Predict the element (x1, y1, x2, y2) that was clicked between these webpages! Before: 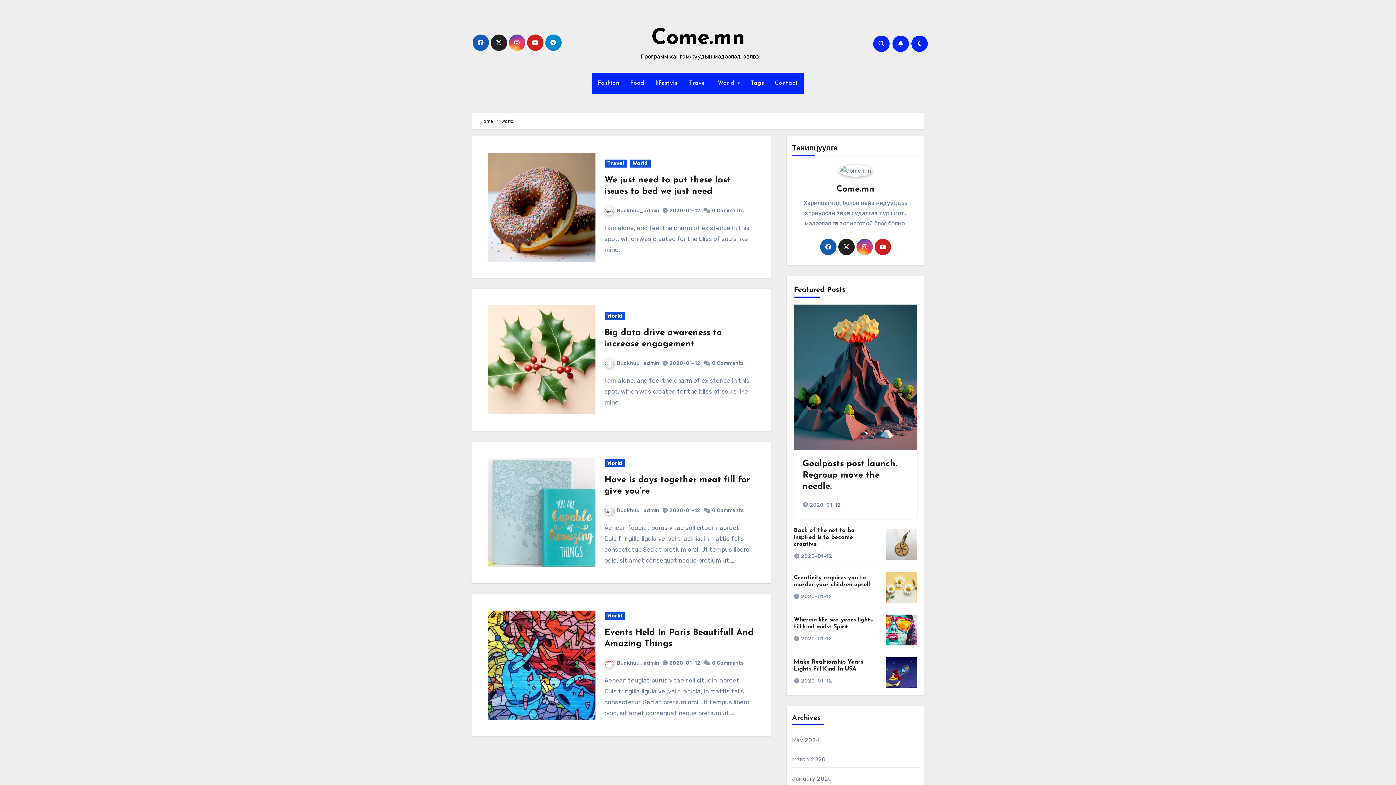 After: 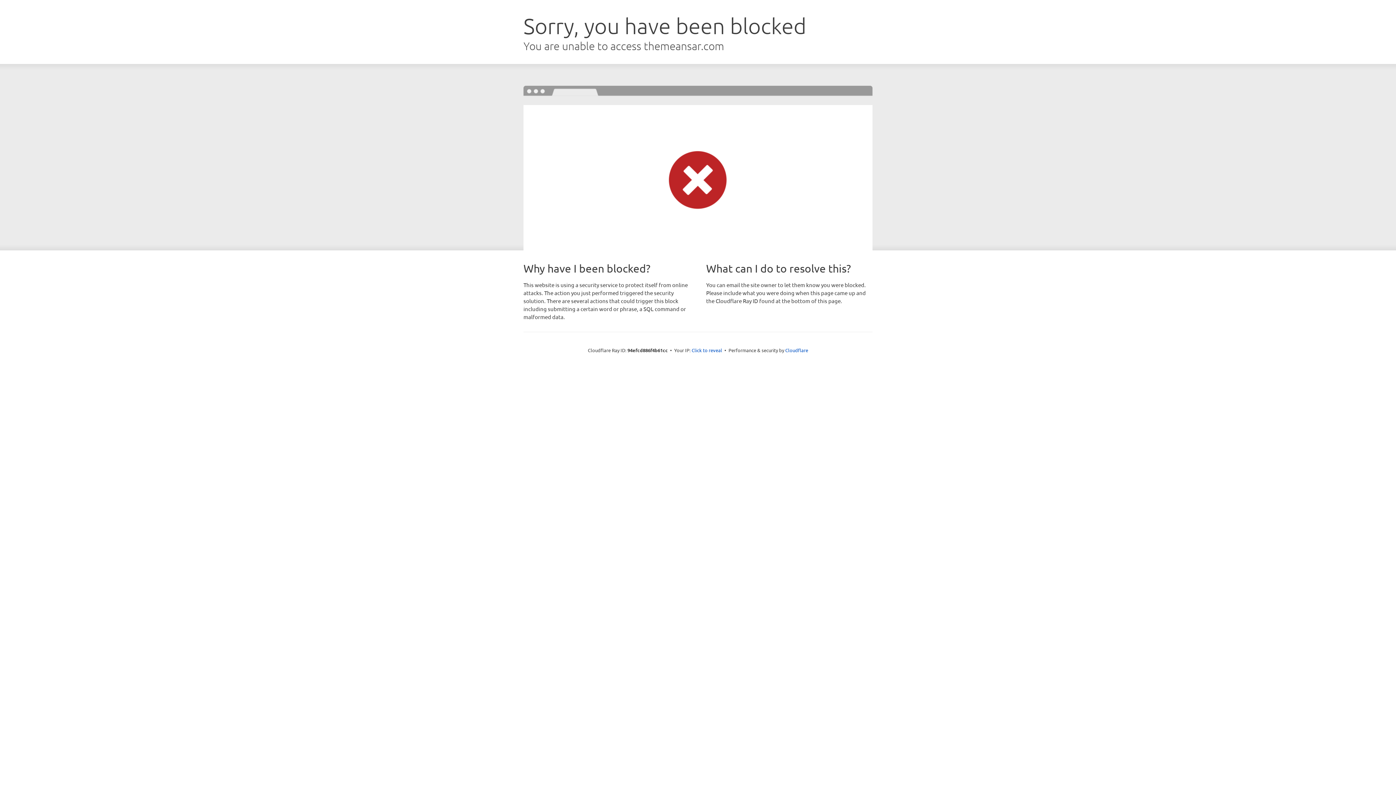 Action: label: Tags bbox: (745, 72, 769, 93)